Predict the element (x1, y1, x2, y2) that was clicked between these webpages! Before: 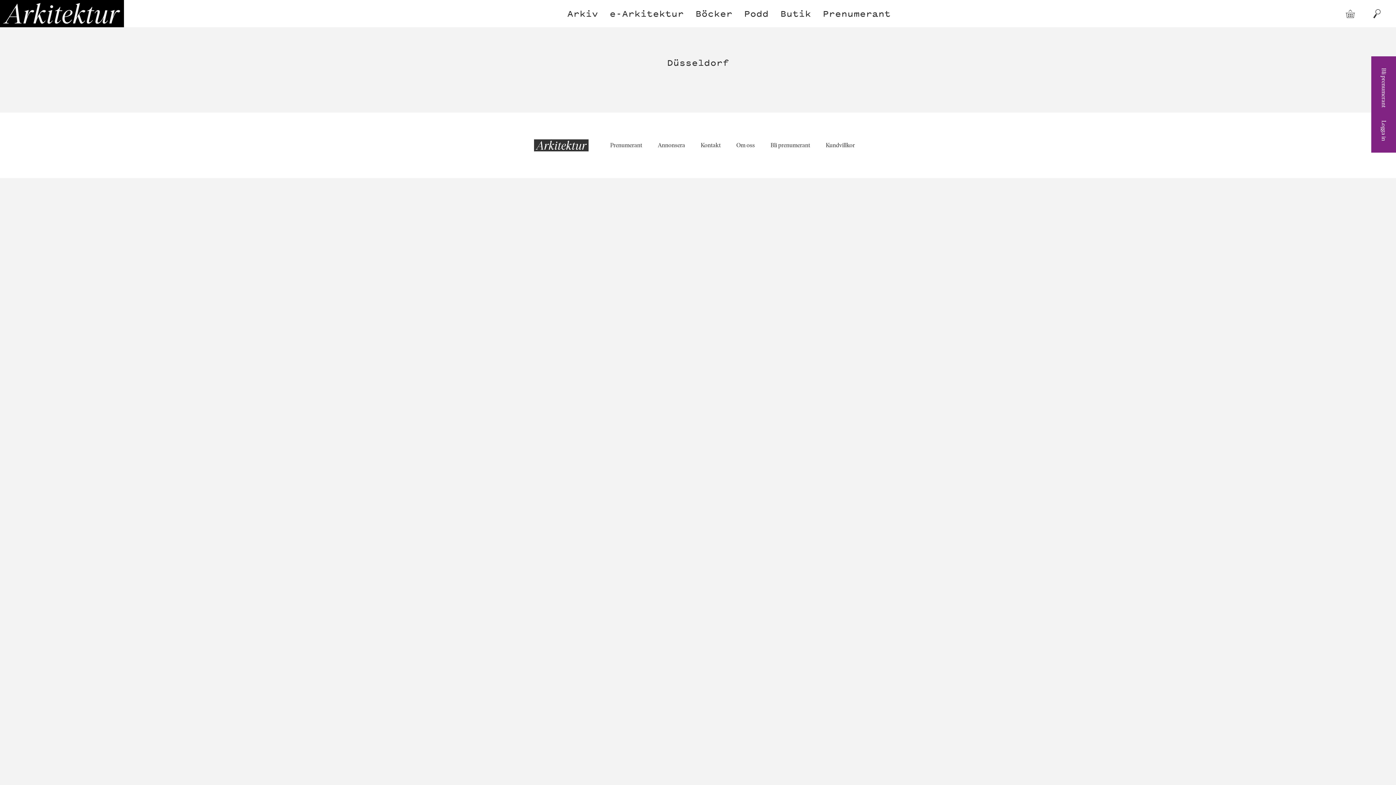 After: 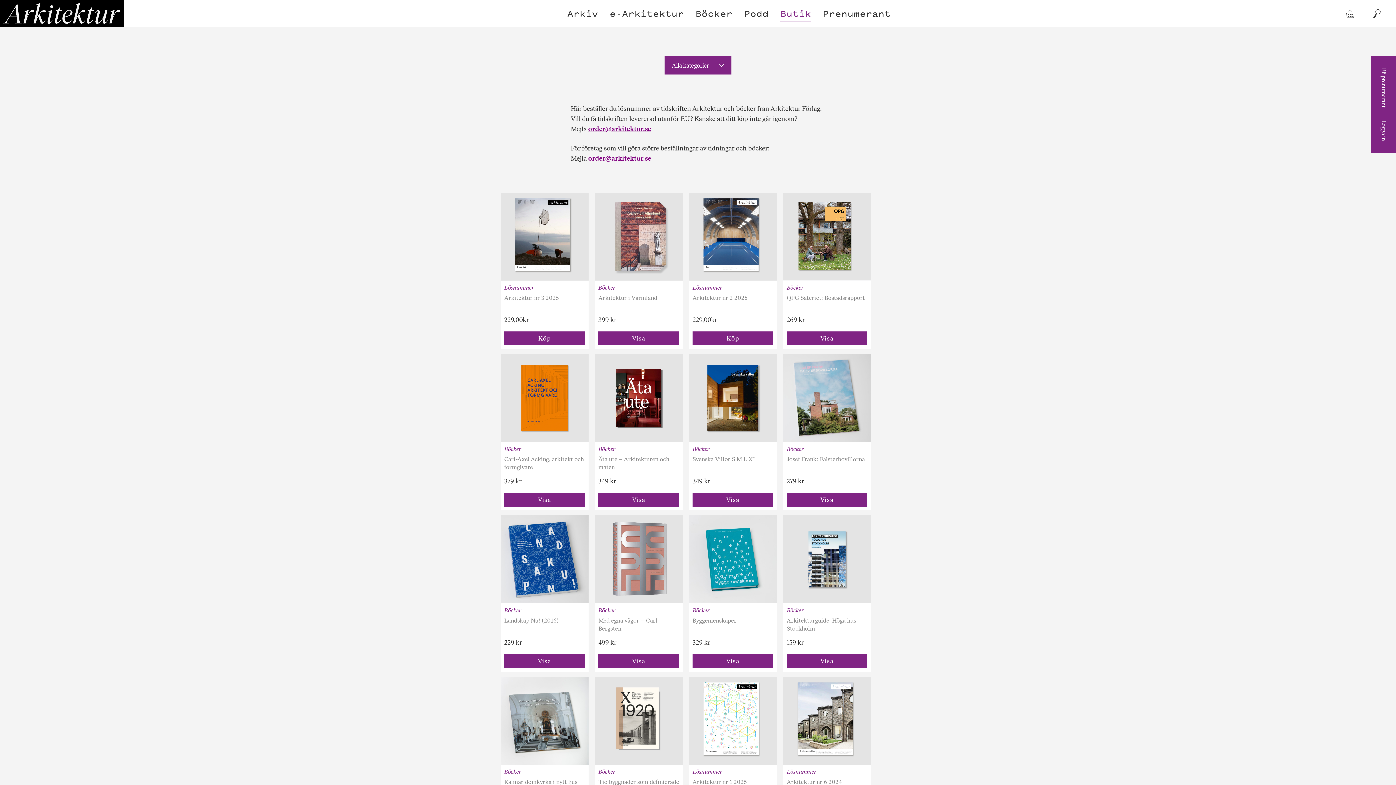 Action: bbox: (776, 0, 815, 27) label: Butik